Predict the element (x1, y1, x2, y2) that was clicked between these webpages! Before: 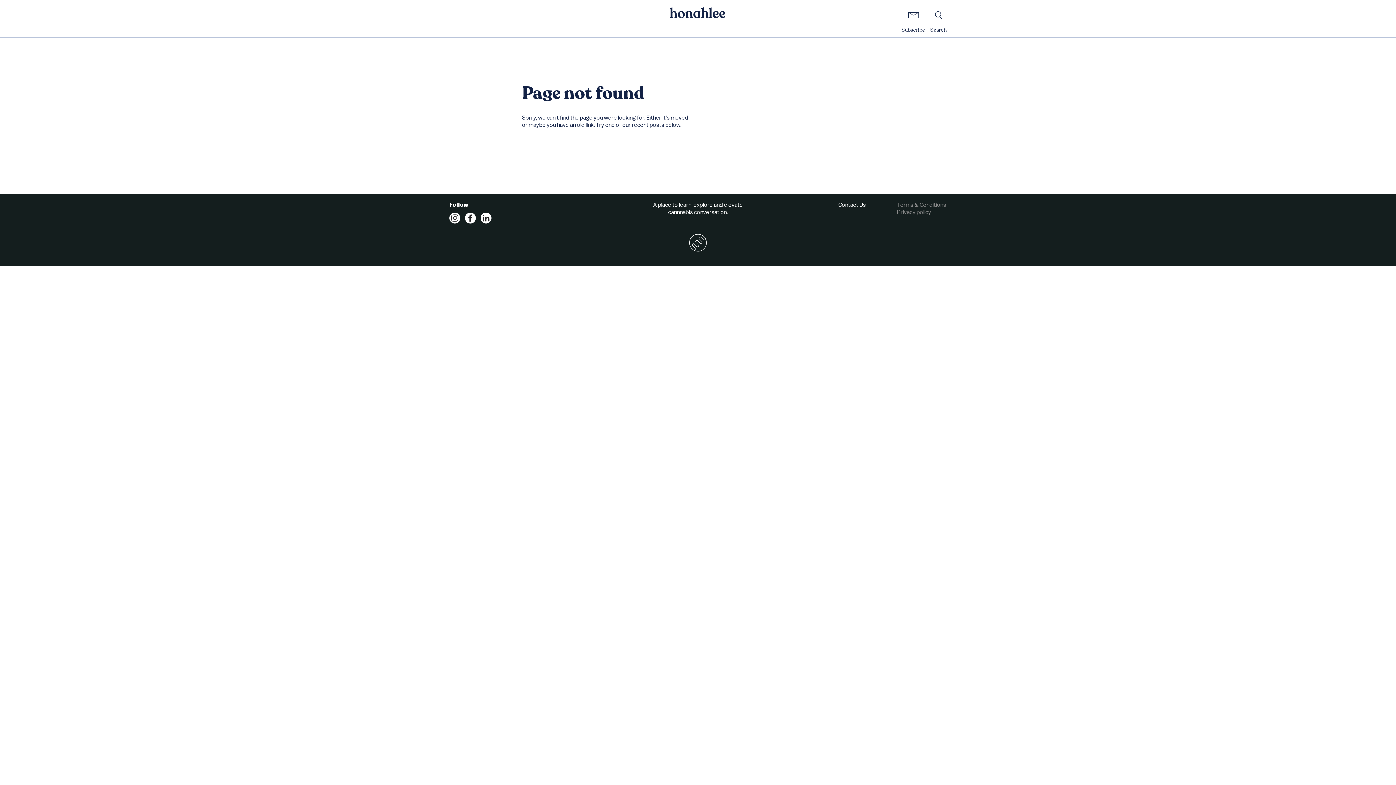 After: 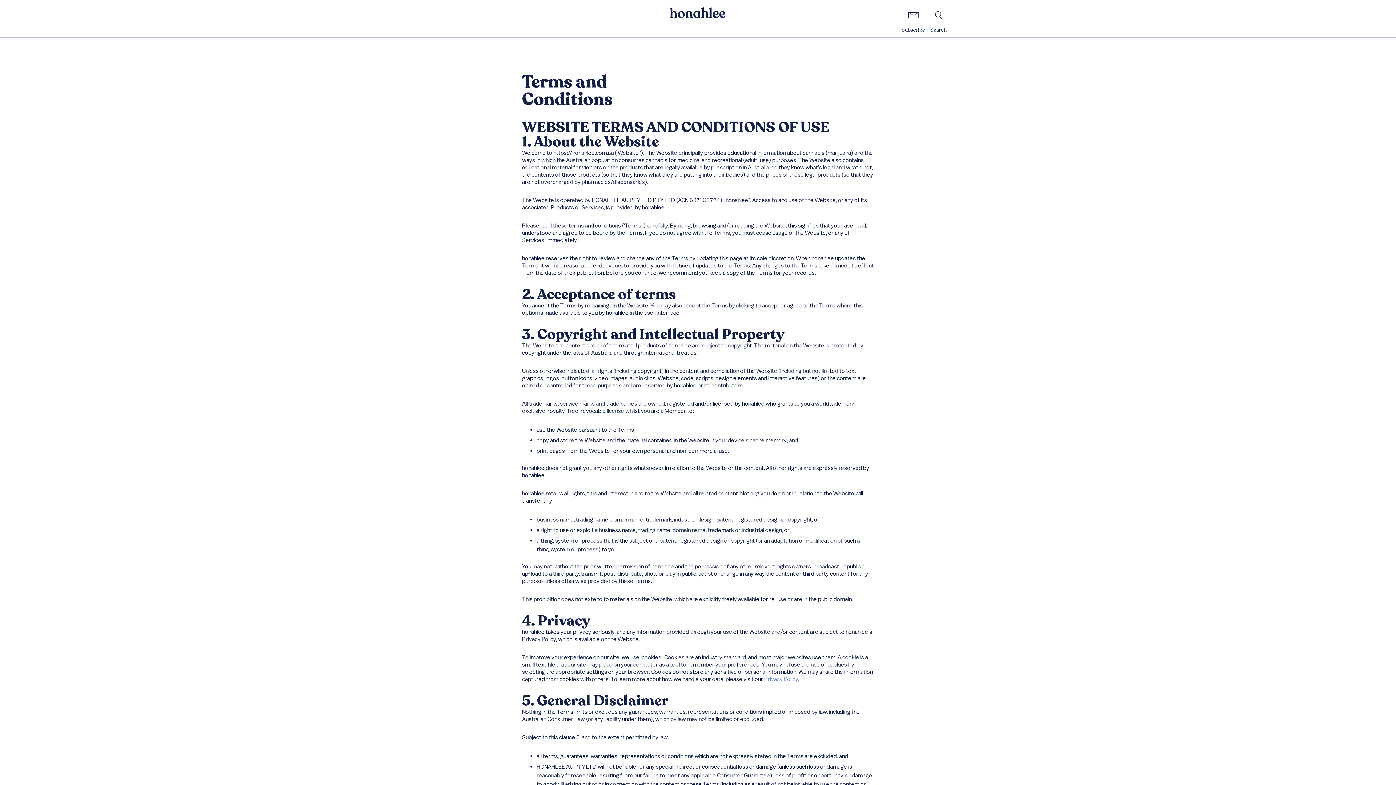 Action: bbox: (897, 201, 946, 208) label: Terms & Conditions